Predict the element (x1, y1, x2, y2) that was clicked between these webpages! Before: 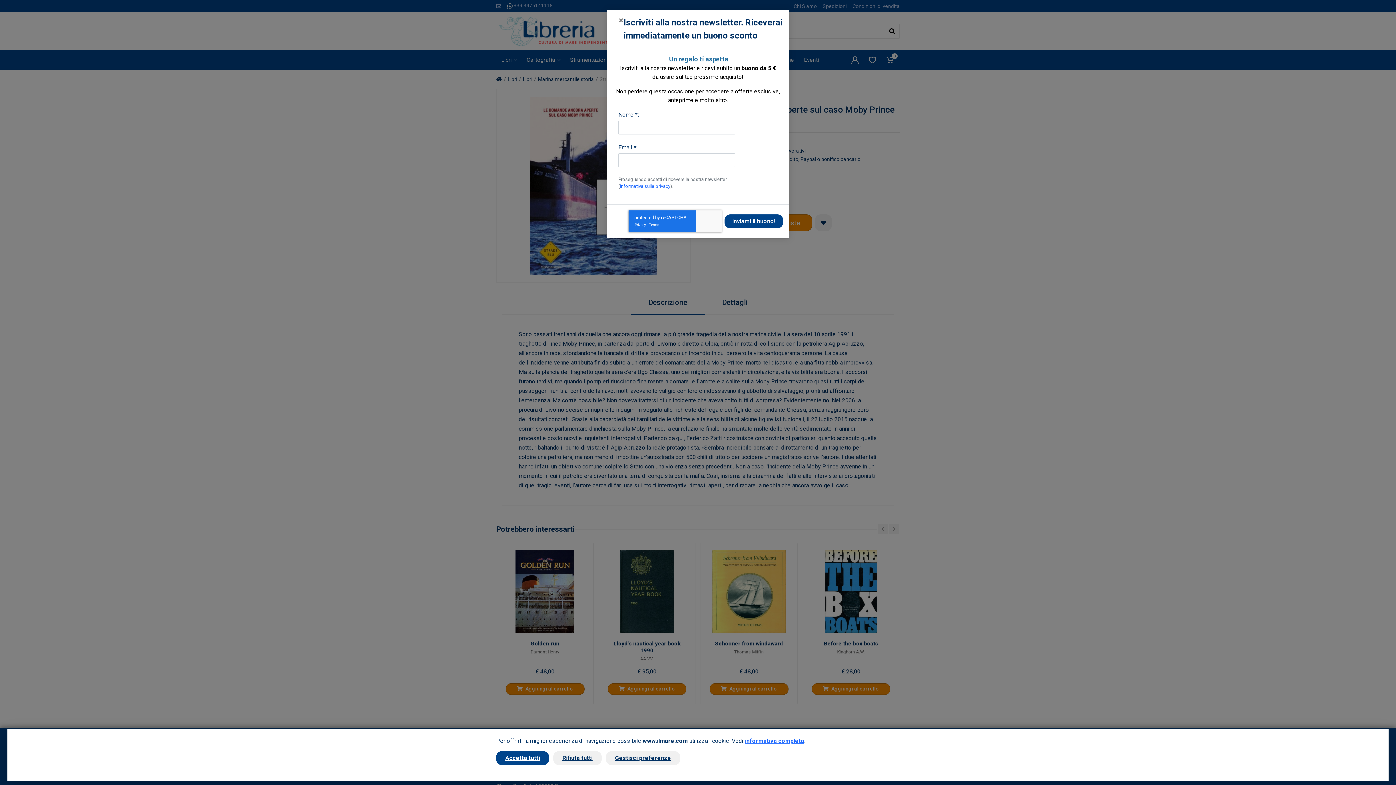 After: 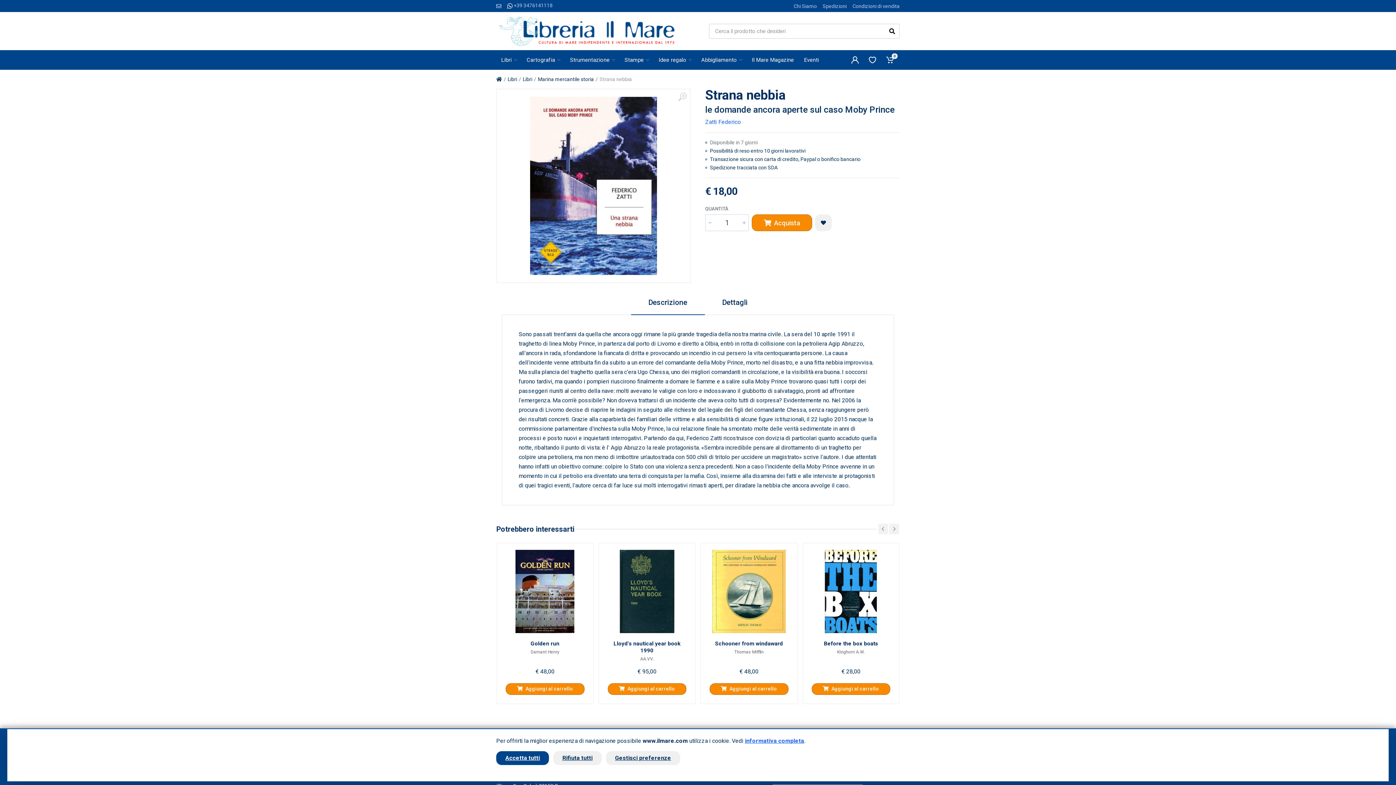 Action: label: Close bbox: (613, 10, 629, 30)